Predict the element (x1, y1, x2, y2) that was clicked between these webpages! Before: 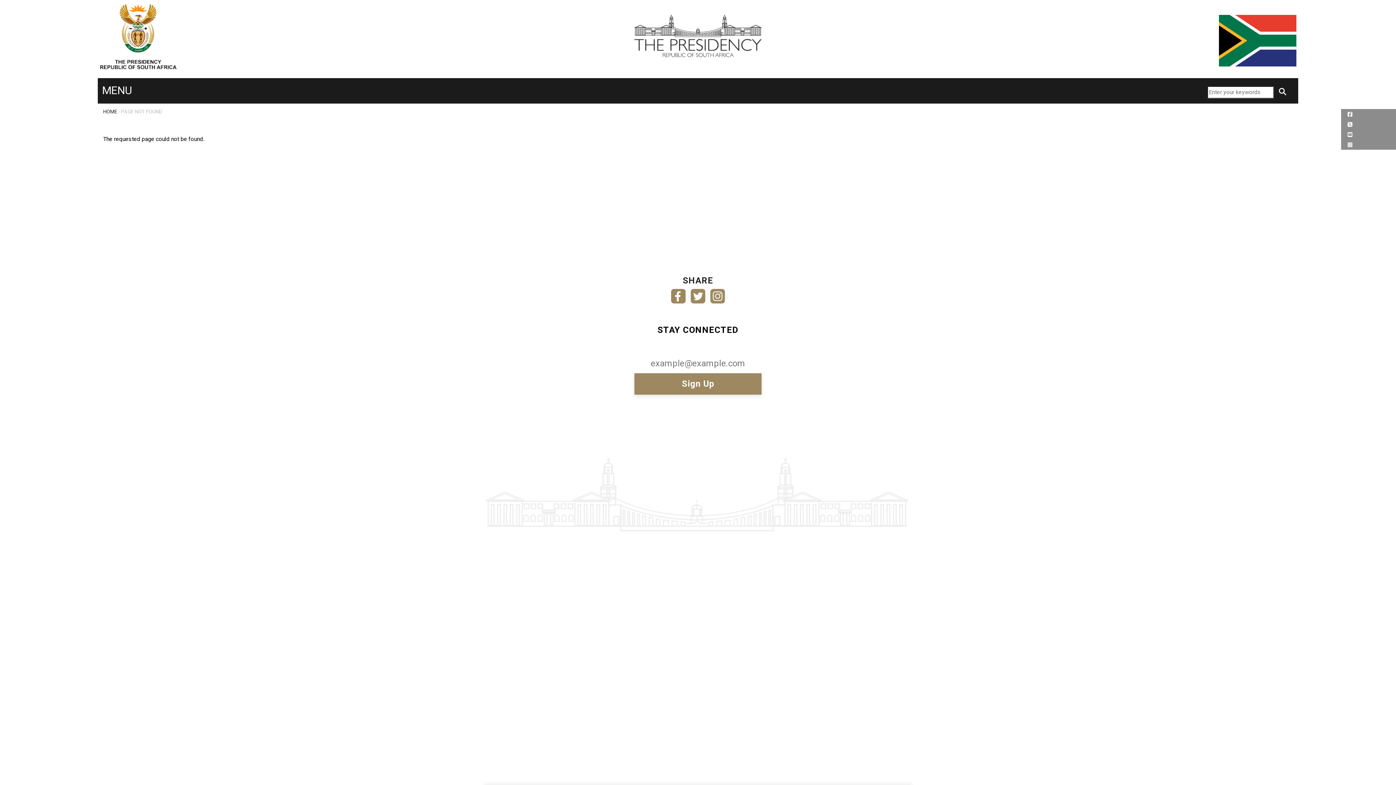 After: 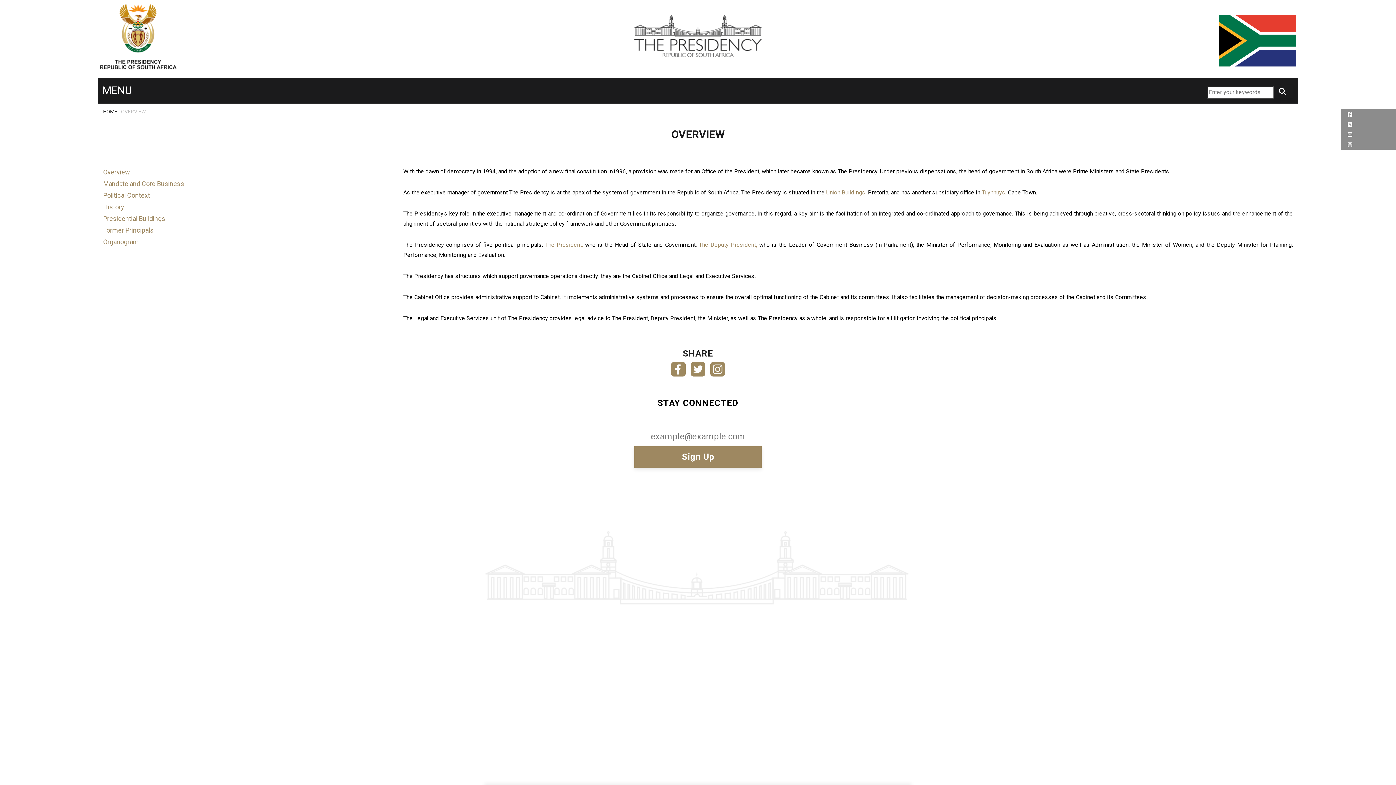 Action: bbox: (634, 11, 761, 33)